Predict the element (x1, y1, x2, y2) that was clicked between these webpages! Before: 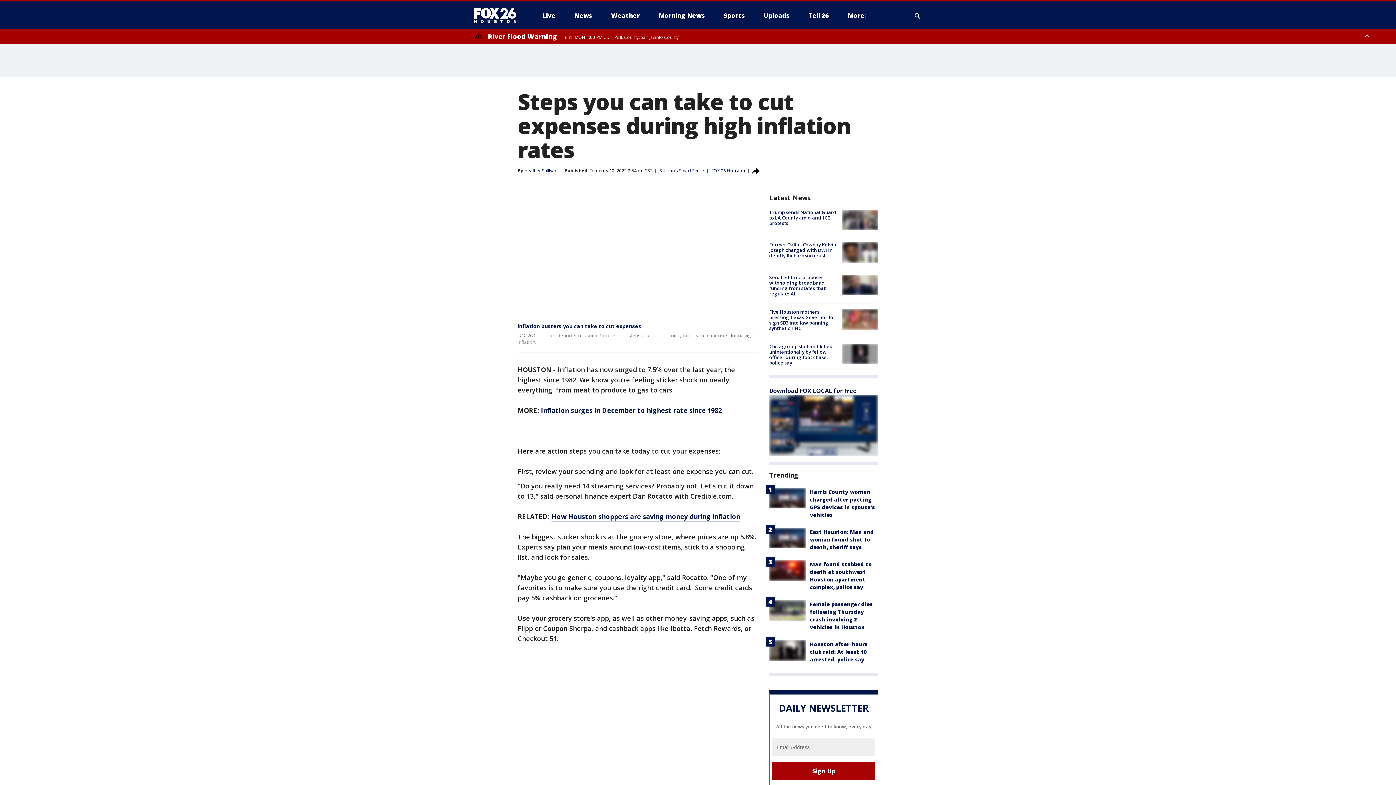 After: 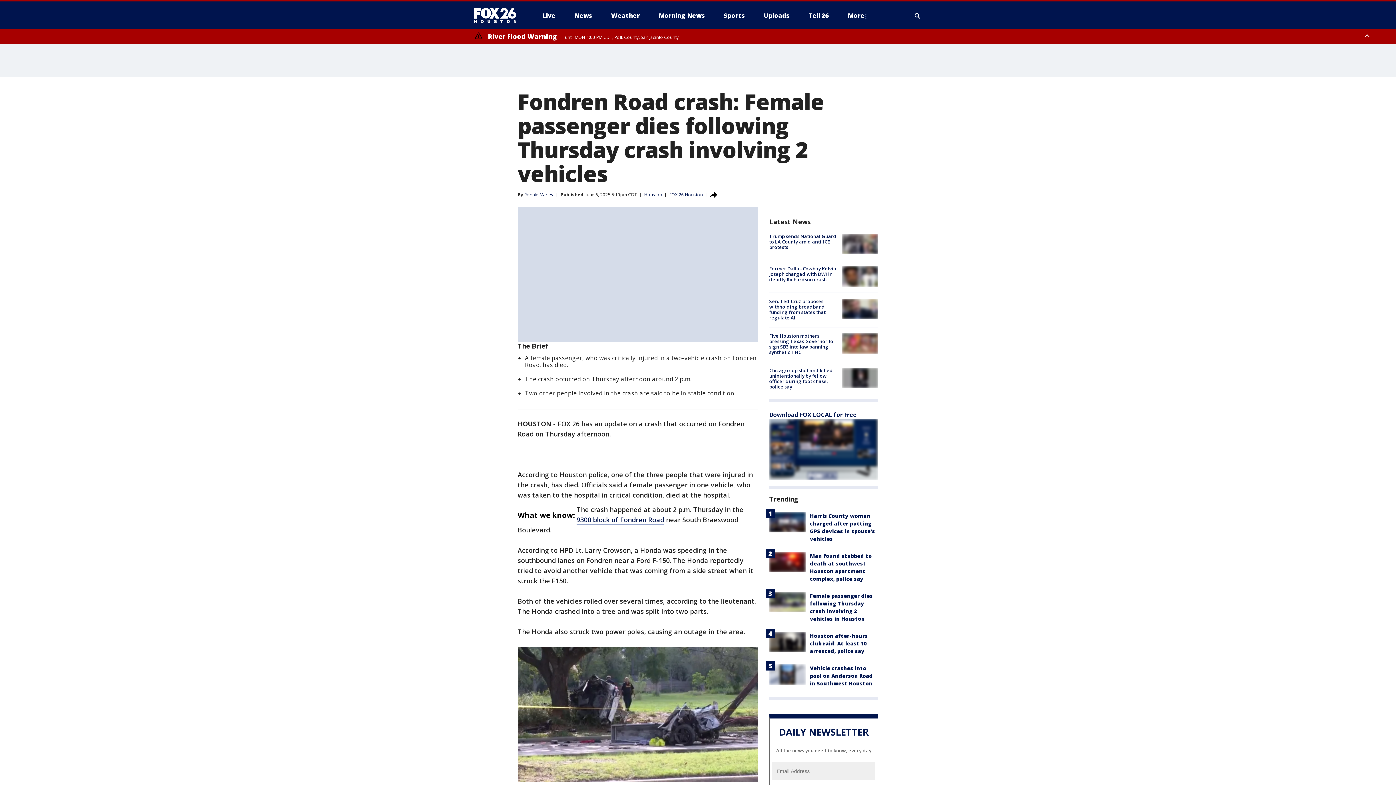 Action: bbox: (769, 600, 805, 620)